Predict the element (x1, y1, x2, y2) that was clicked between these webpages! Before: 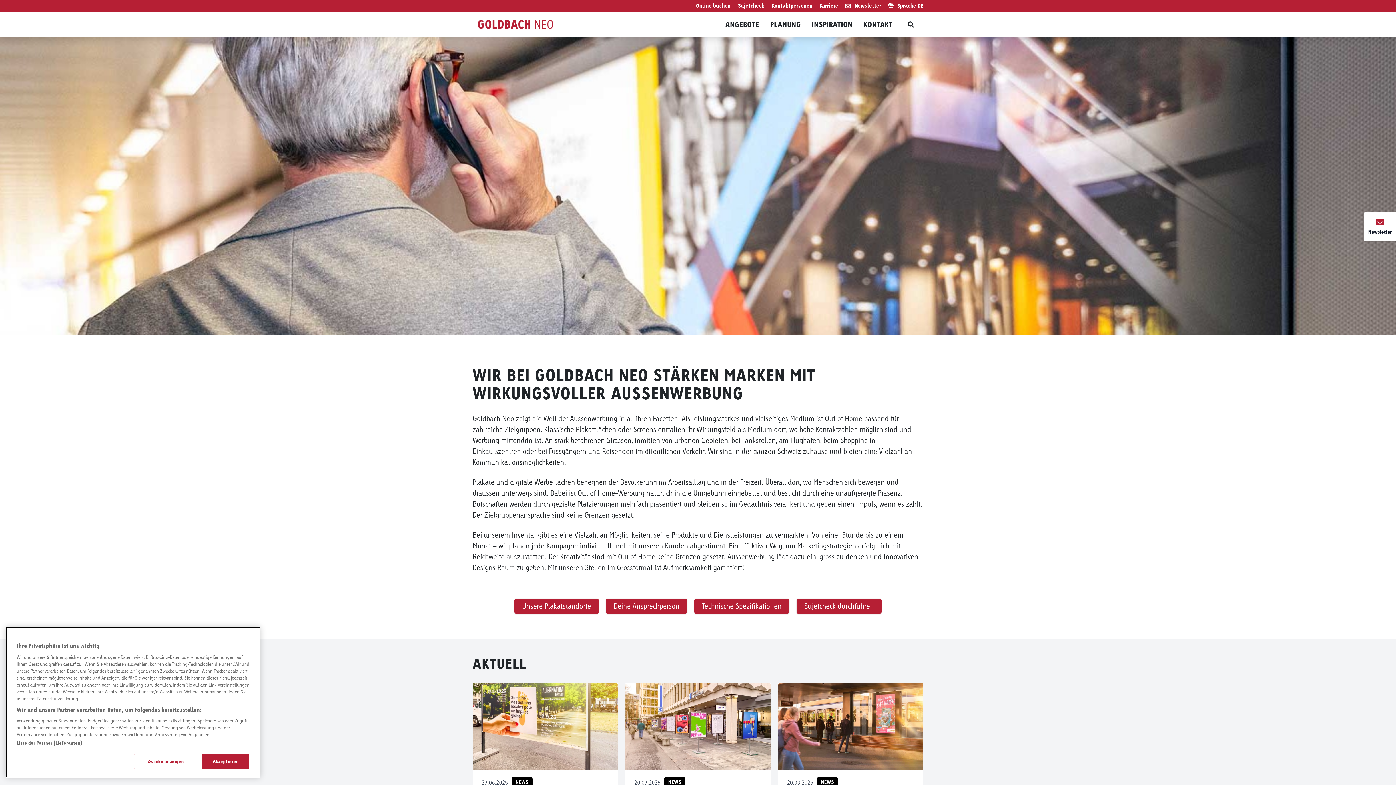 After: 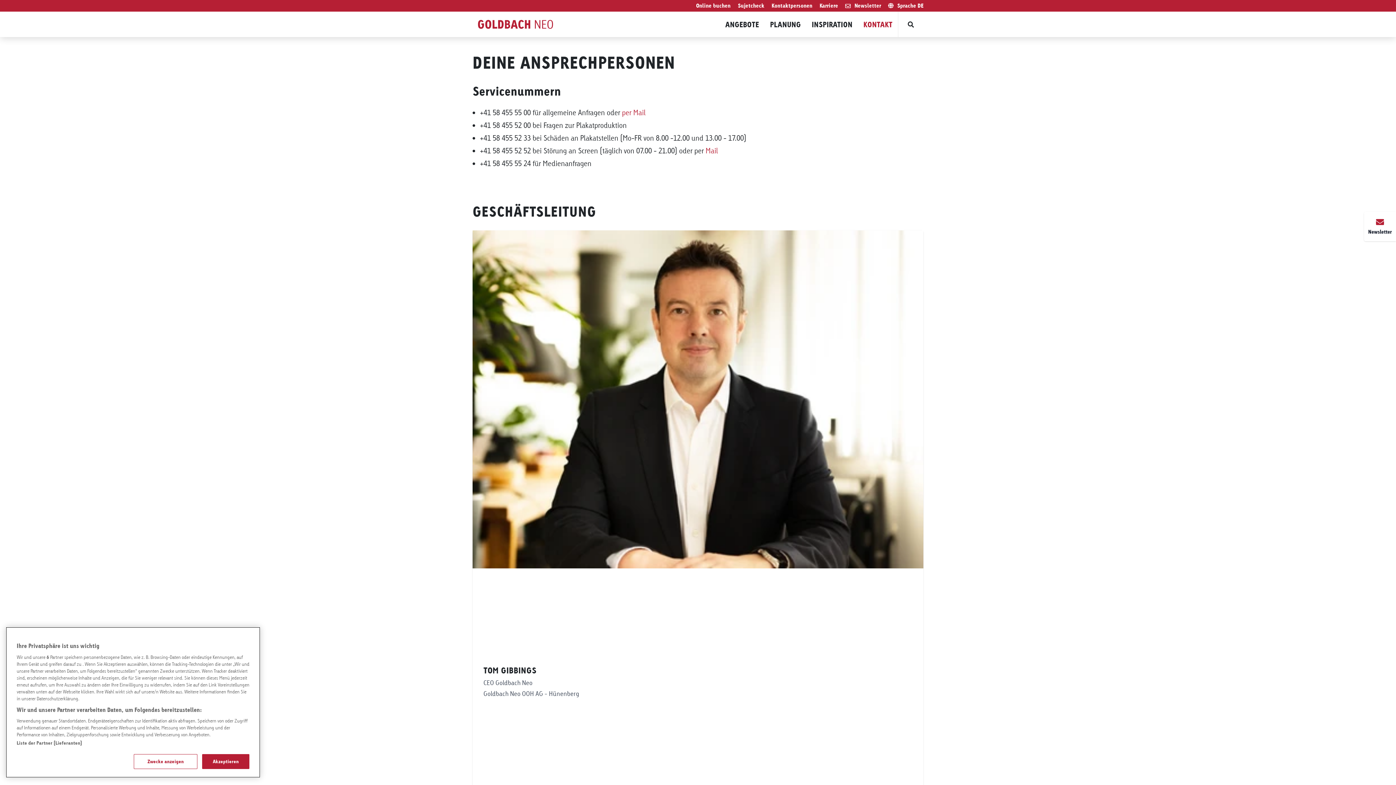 Action: bbox: (771, 2, 812, 9) label: Kontaktpersonen